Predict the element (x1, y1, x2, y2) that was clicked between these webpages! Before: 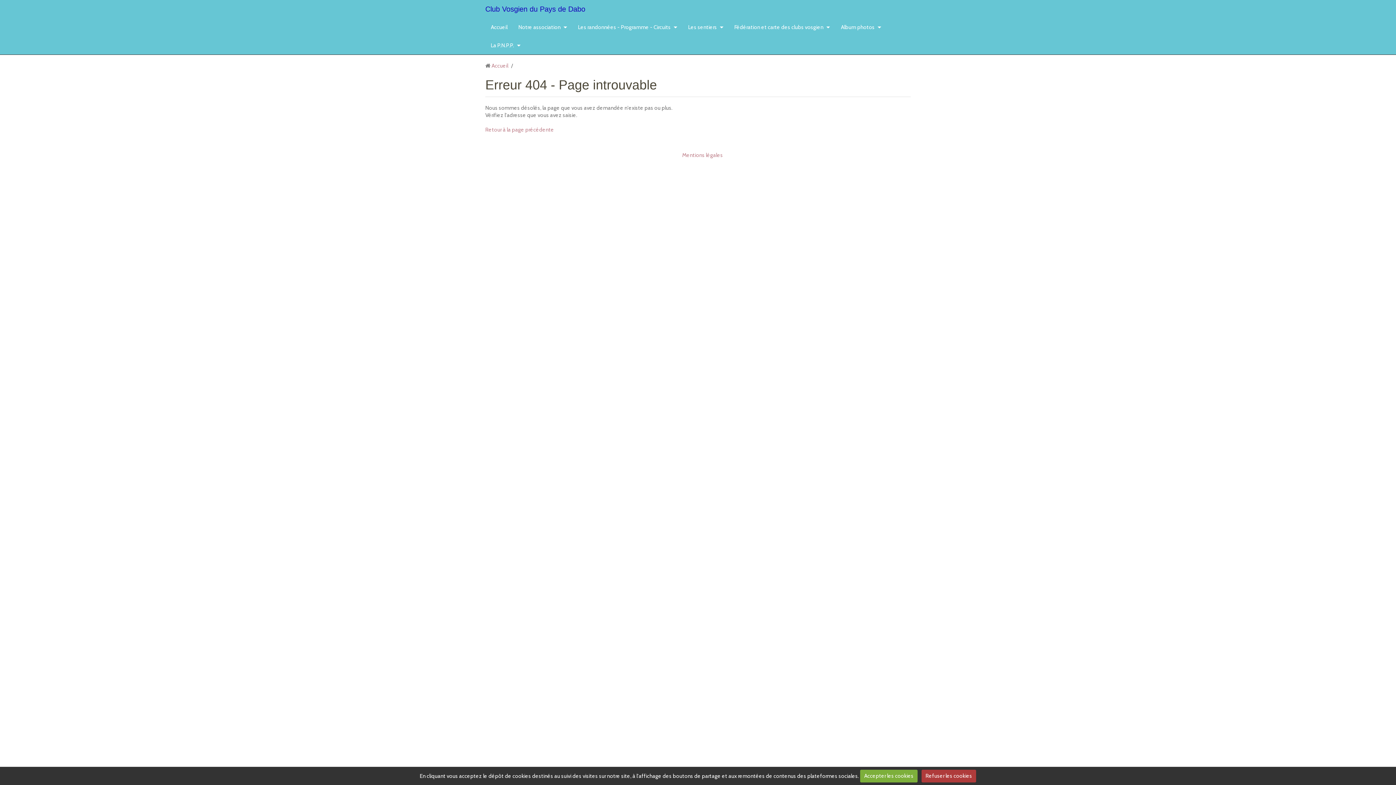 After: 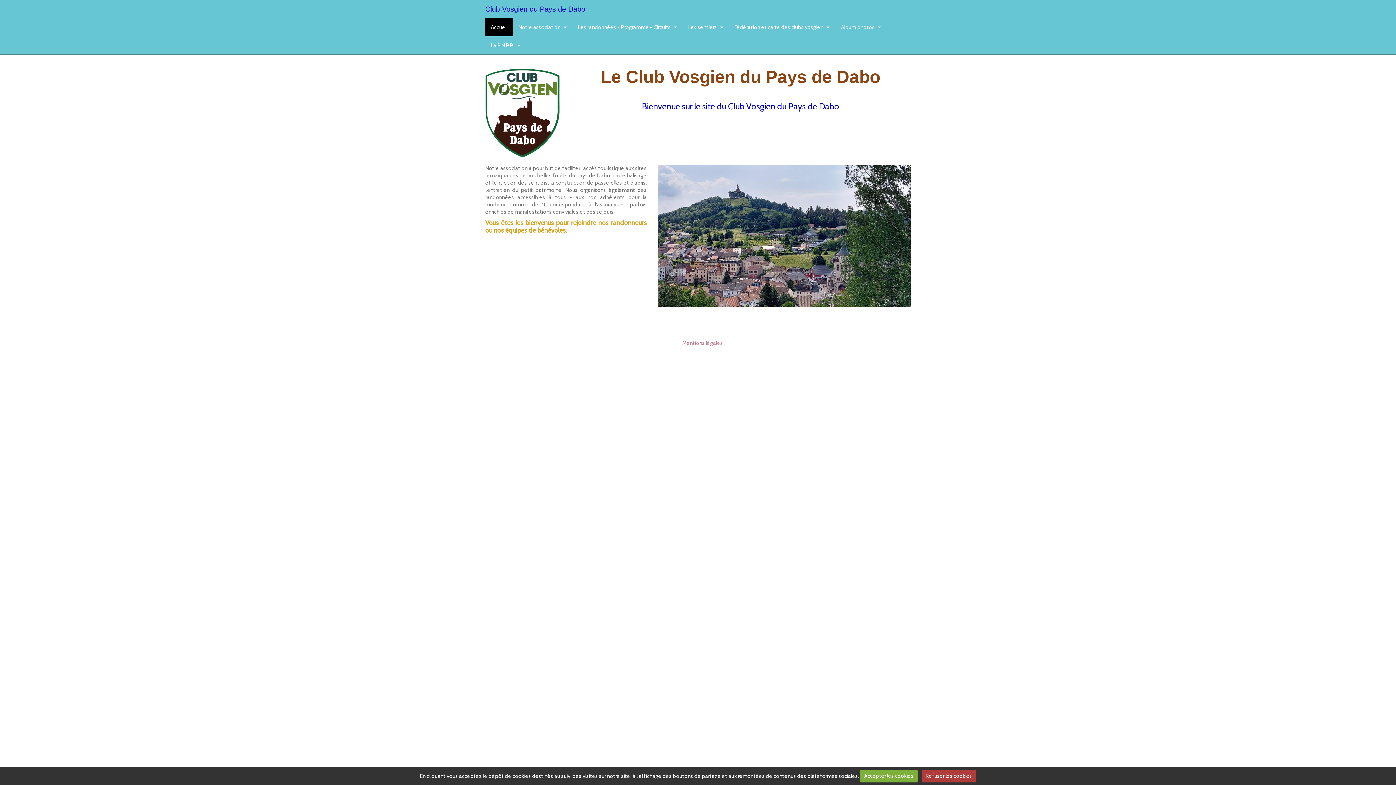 Action: label: Club Vosgien du Pays de Dabo bbox: (485, 5, 585, 13)